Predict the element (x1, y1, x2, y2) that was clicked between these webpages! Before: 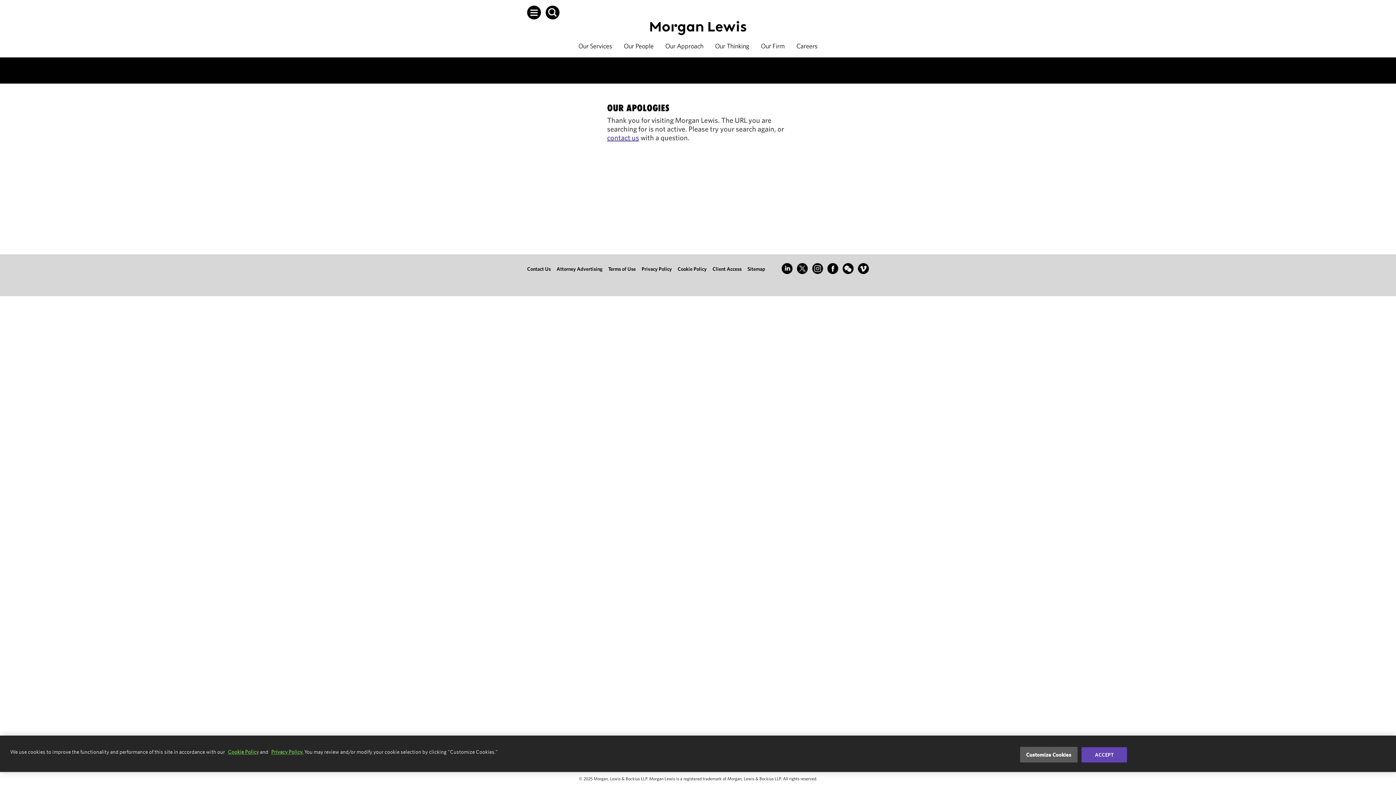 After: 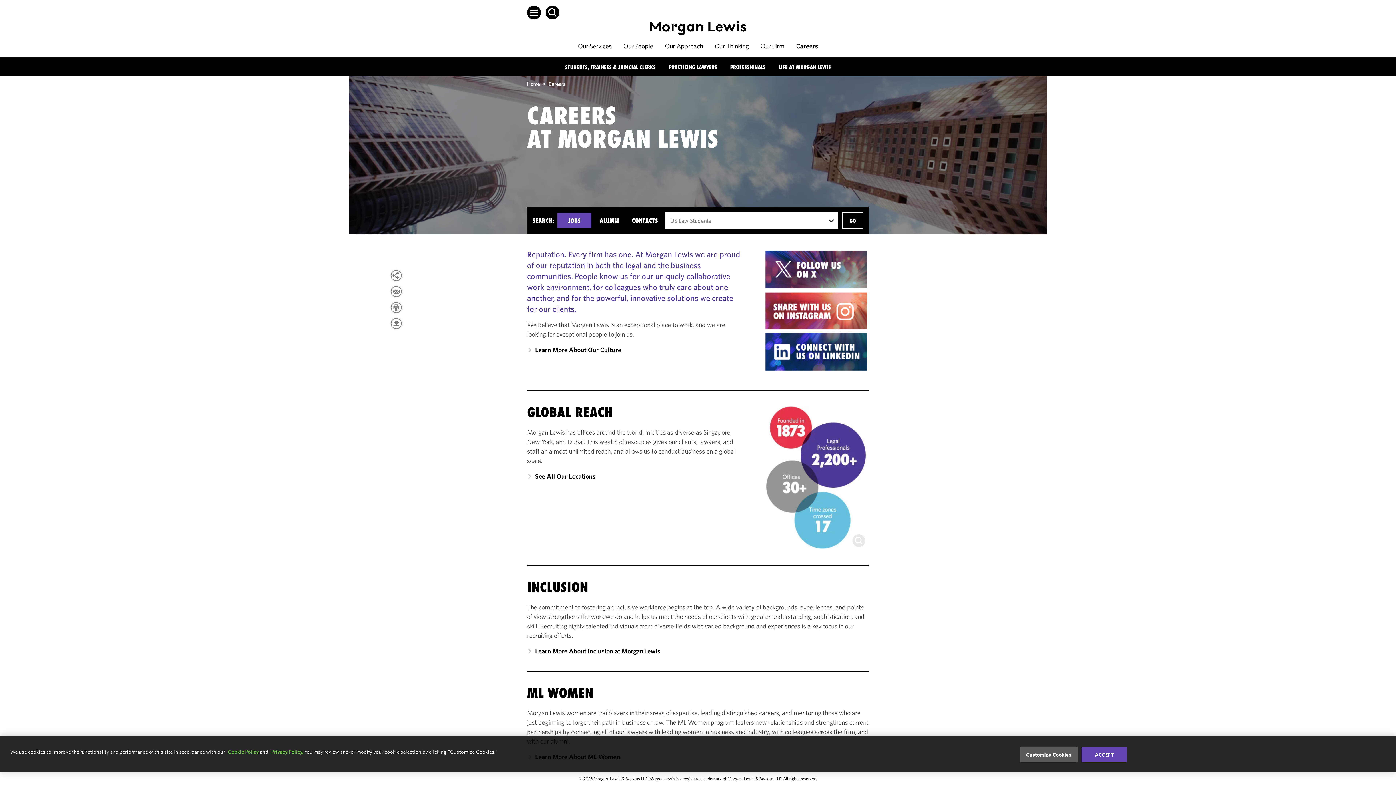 Action: label: Careers bbox: (796, 41, 817, 50)